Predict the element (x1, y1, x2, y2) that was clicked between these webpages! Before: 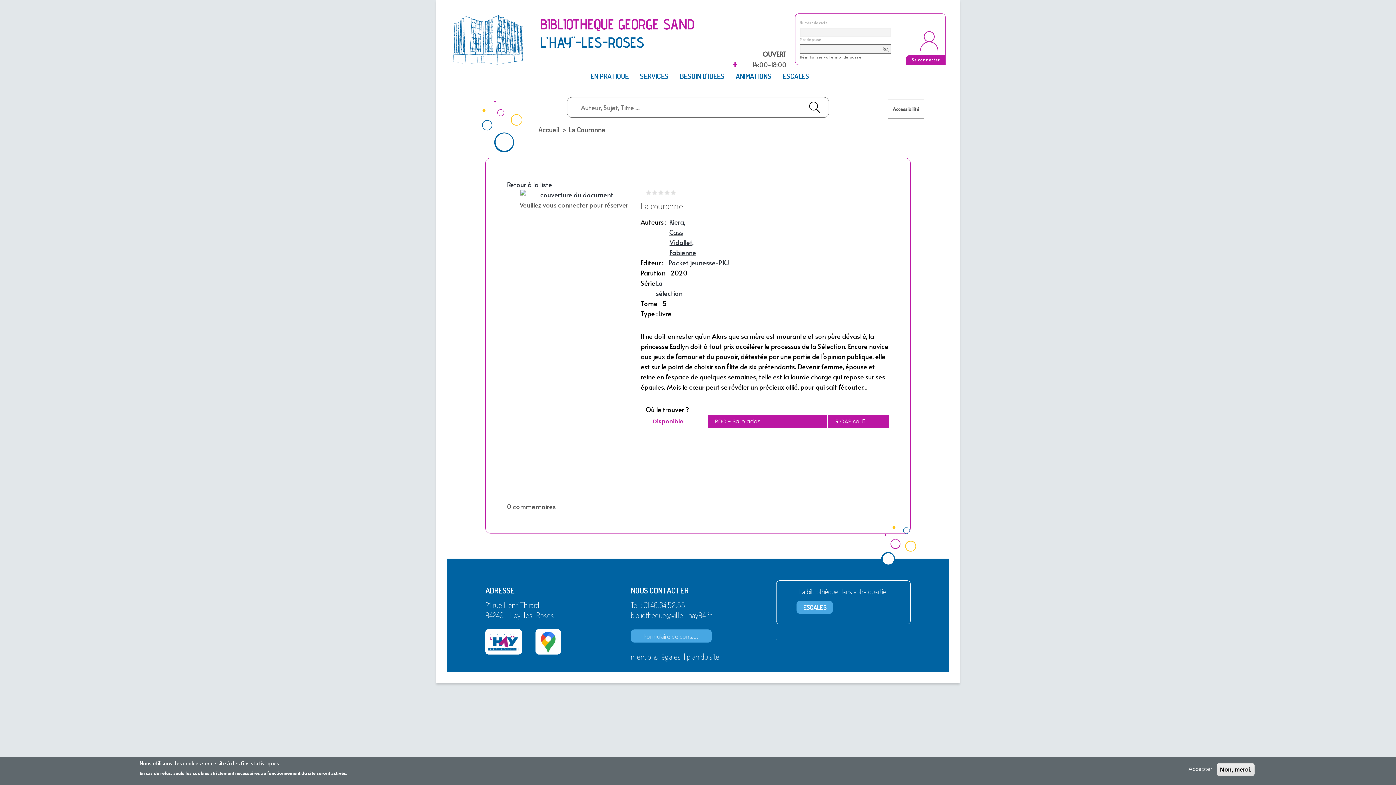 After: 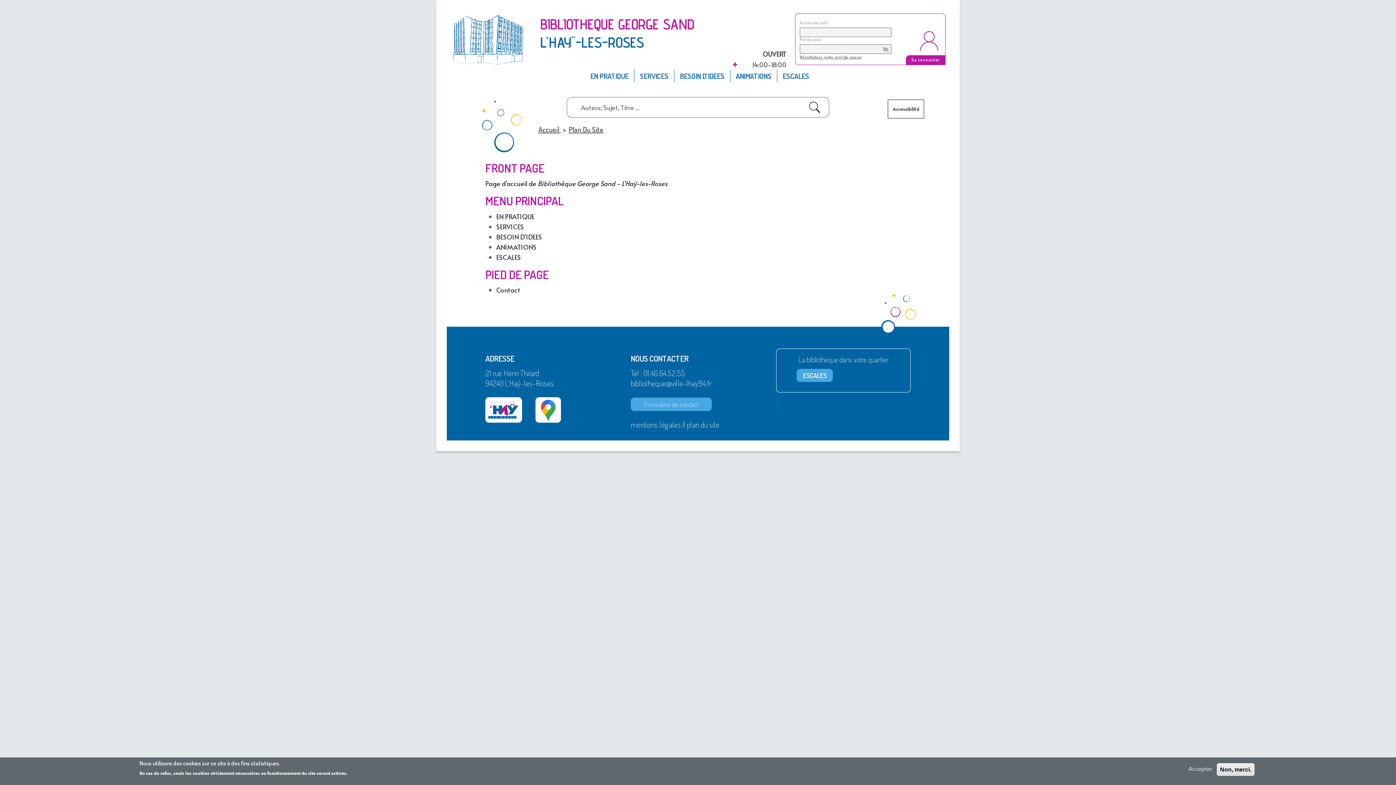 Action: label: plan du site bbox: (686, 651, 719, 661)